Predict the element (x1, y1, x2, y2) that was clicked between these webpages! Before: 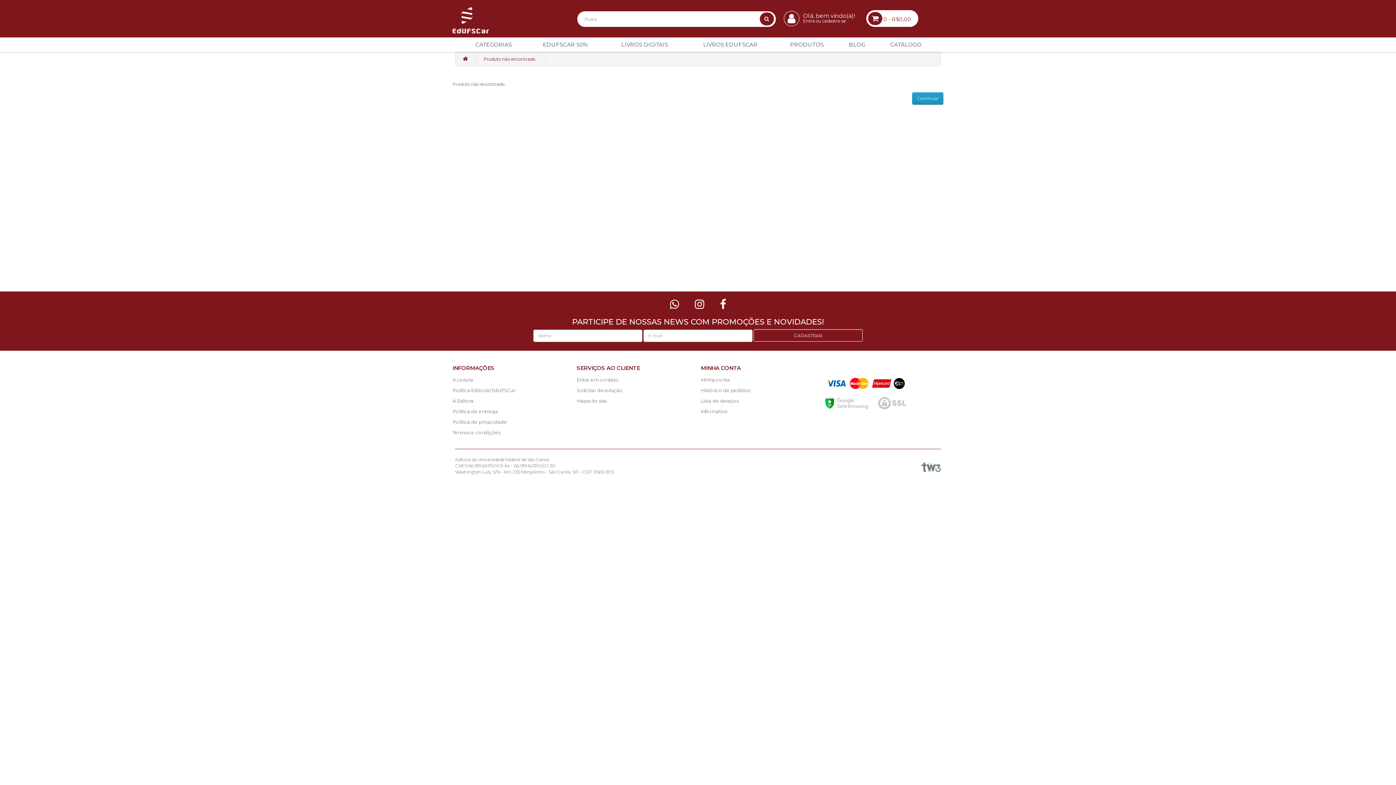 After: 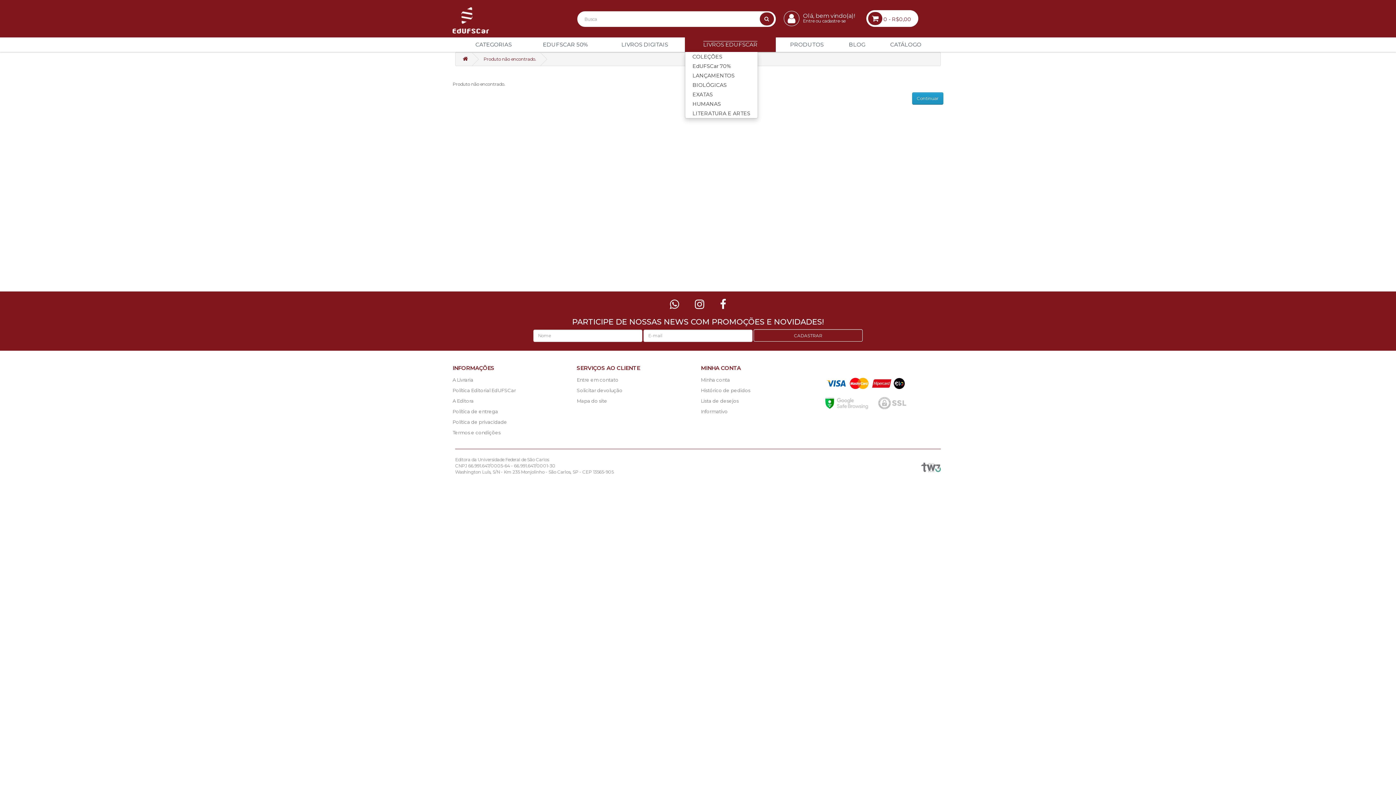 Action: bbox: (685, 37, 776, 52) label: LIVROS EDUFSCAR